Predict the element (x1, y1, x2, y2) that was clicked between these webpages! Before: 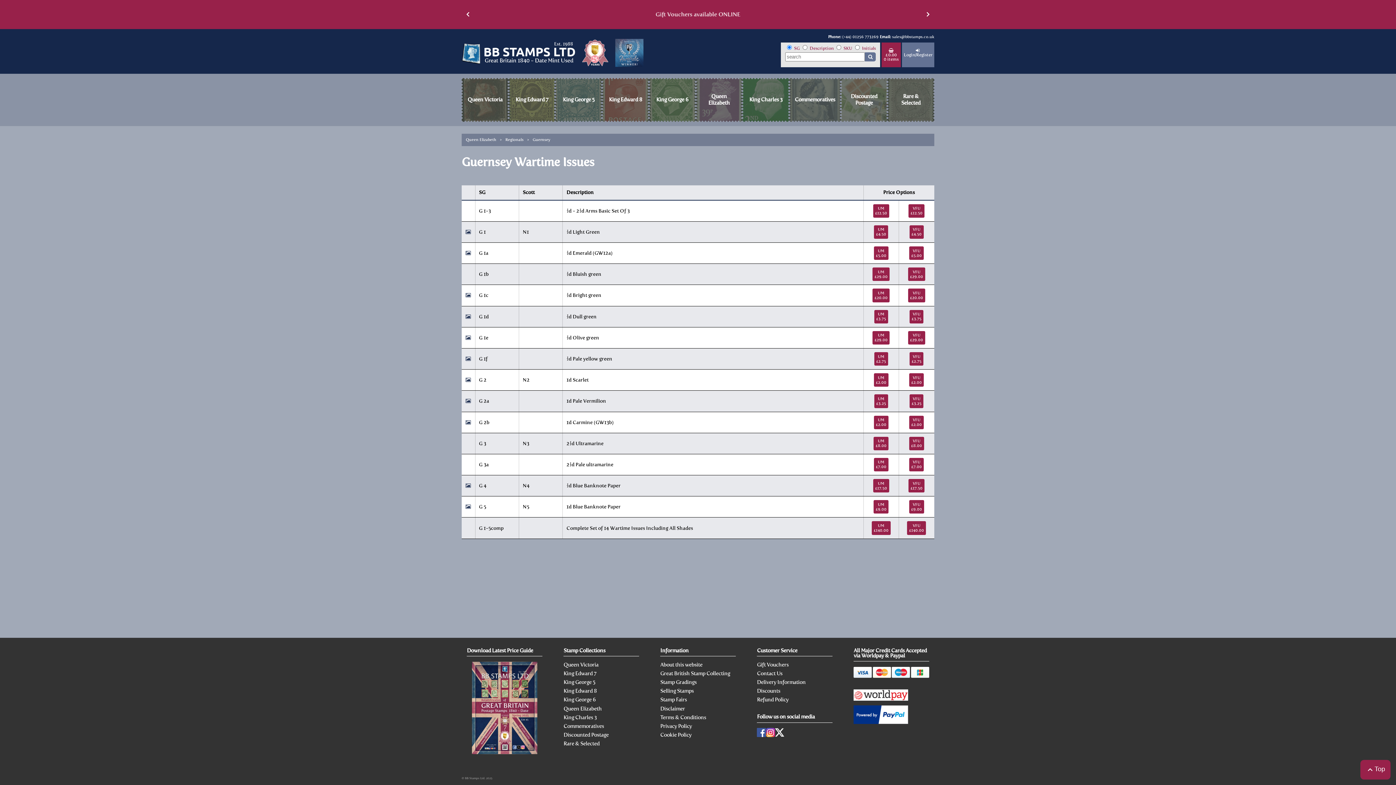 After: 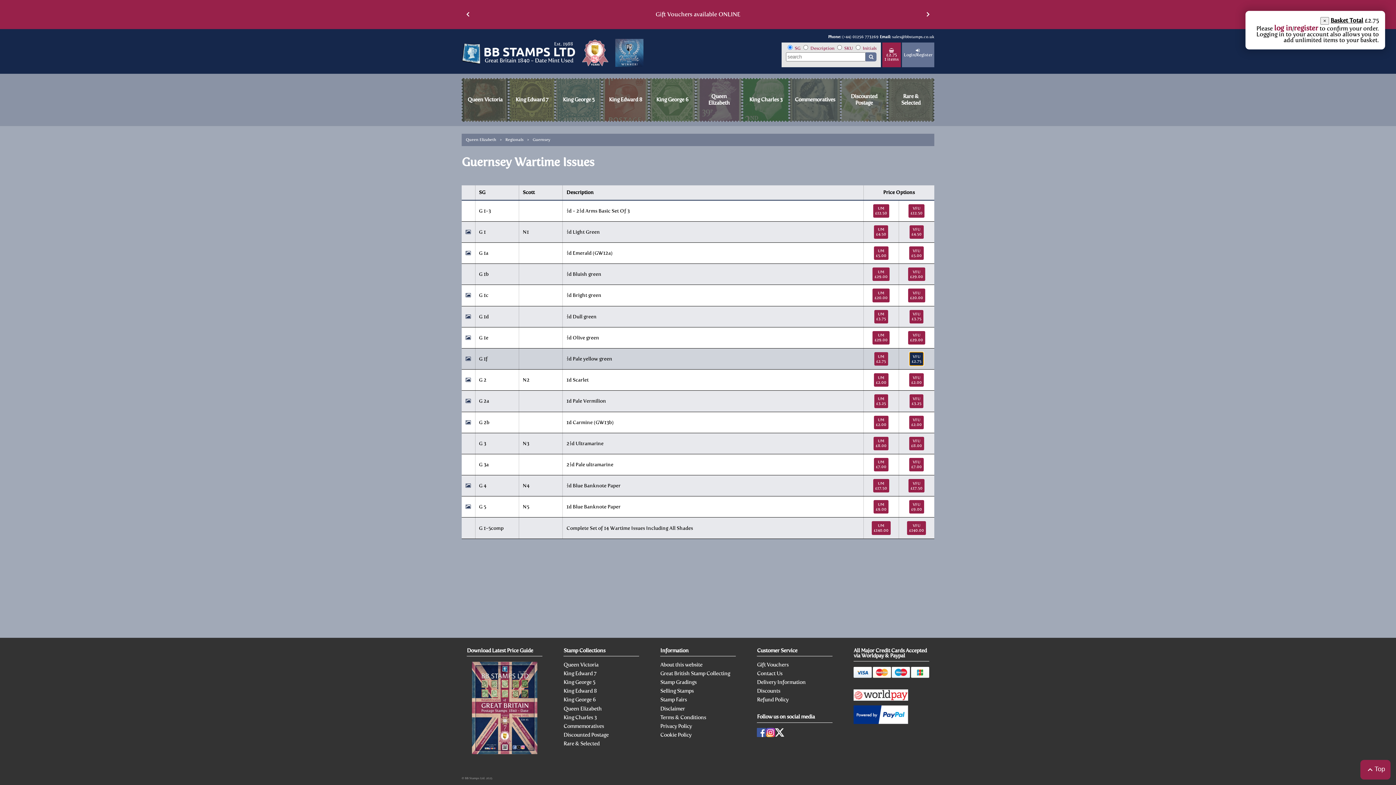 Action: label: VFU
£2.75 bbox: (909, 352, 923, 365)